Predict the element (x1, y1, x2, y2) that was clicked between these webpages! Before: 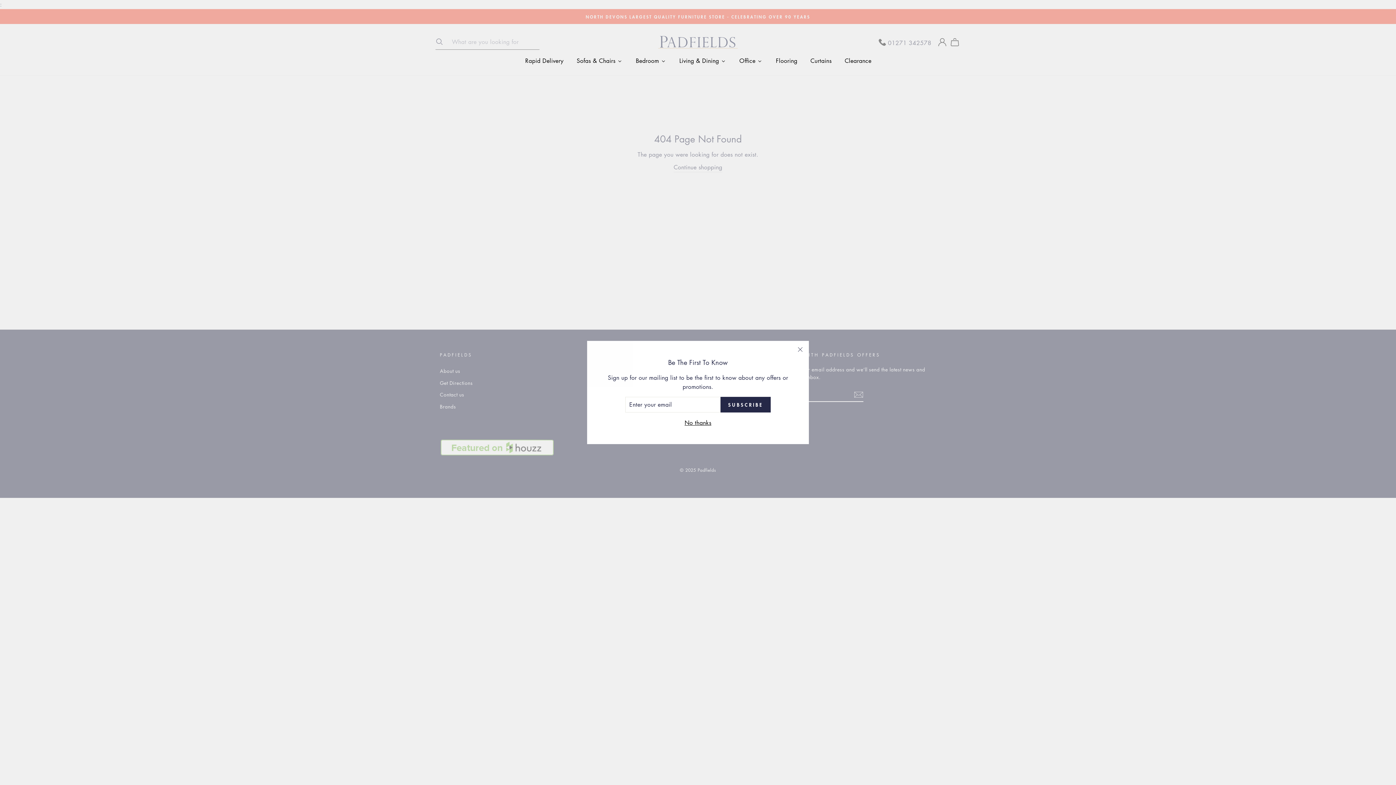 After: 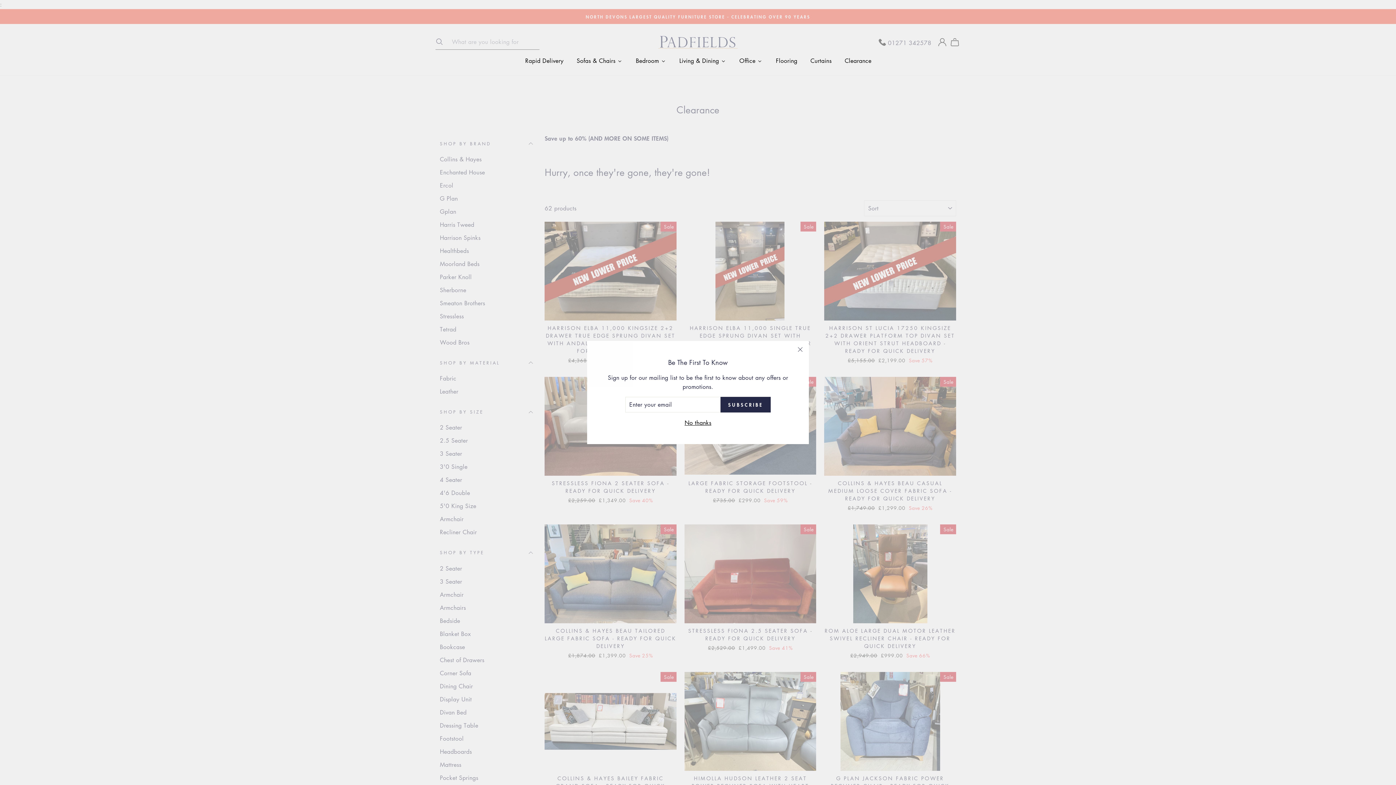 Action: label: Clearance bbox: (838, 53, 877, 68)